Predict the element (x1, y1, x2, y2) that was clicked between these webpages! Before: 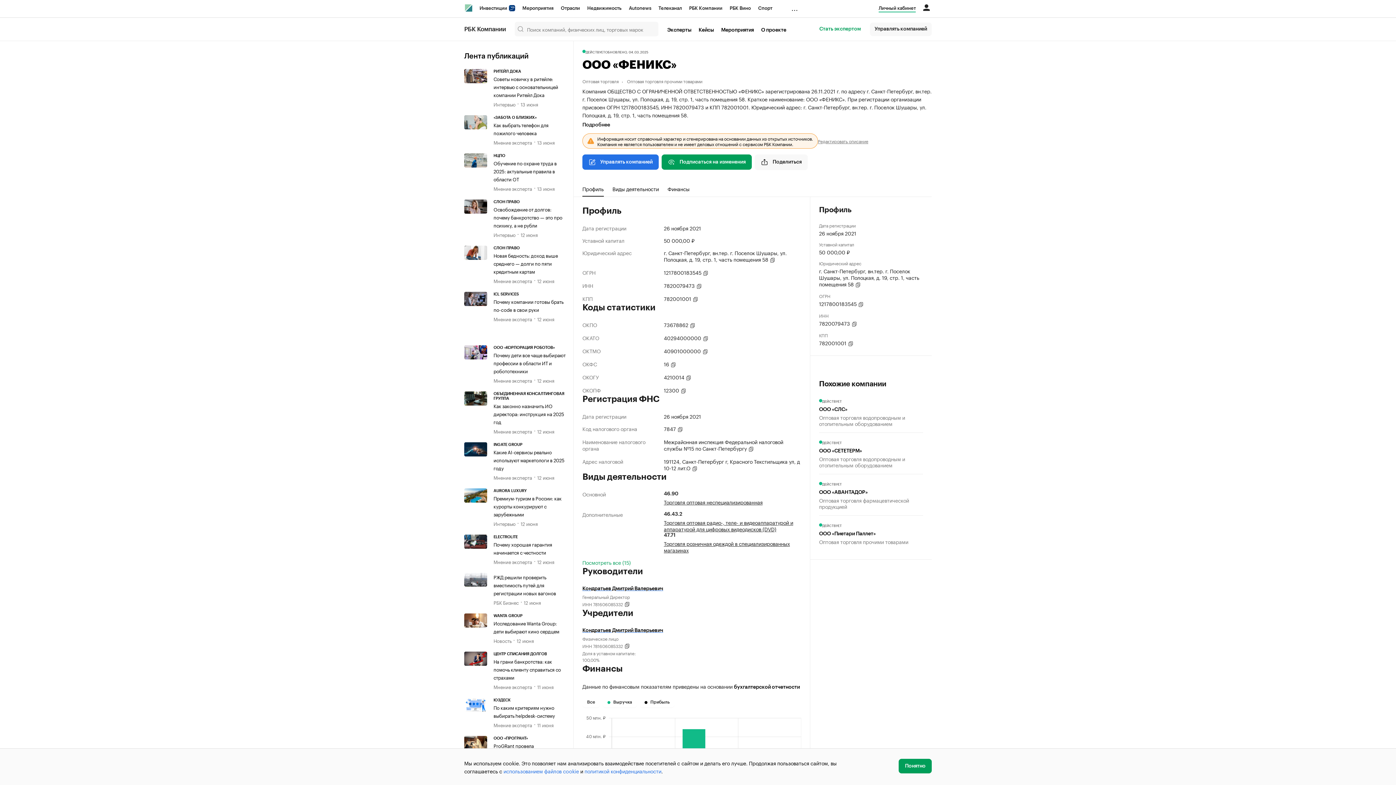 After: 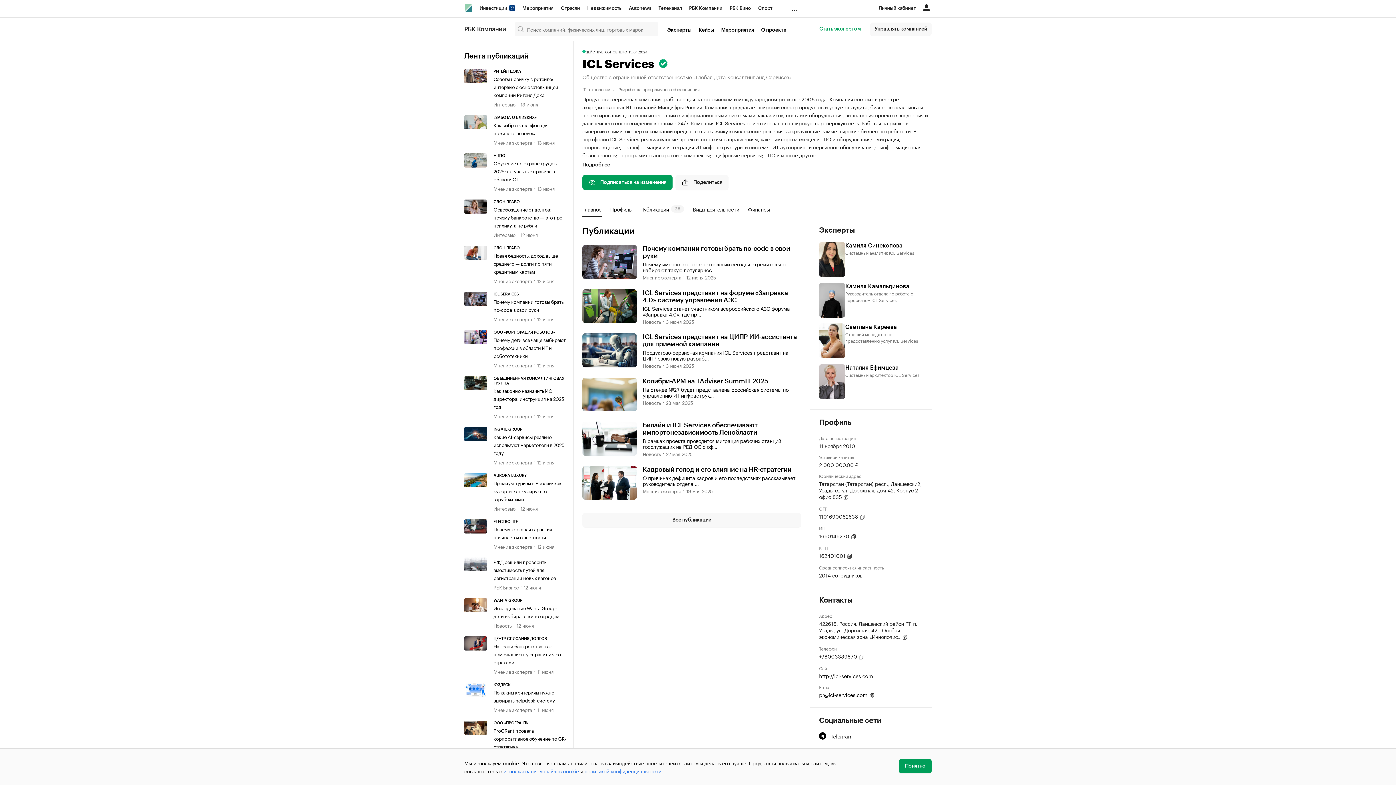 Action: bbox: (493, 292, 566, 296) label: ICL SERVICES